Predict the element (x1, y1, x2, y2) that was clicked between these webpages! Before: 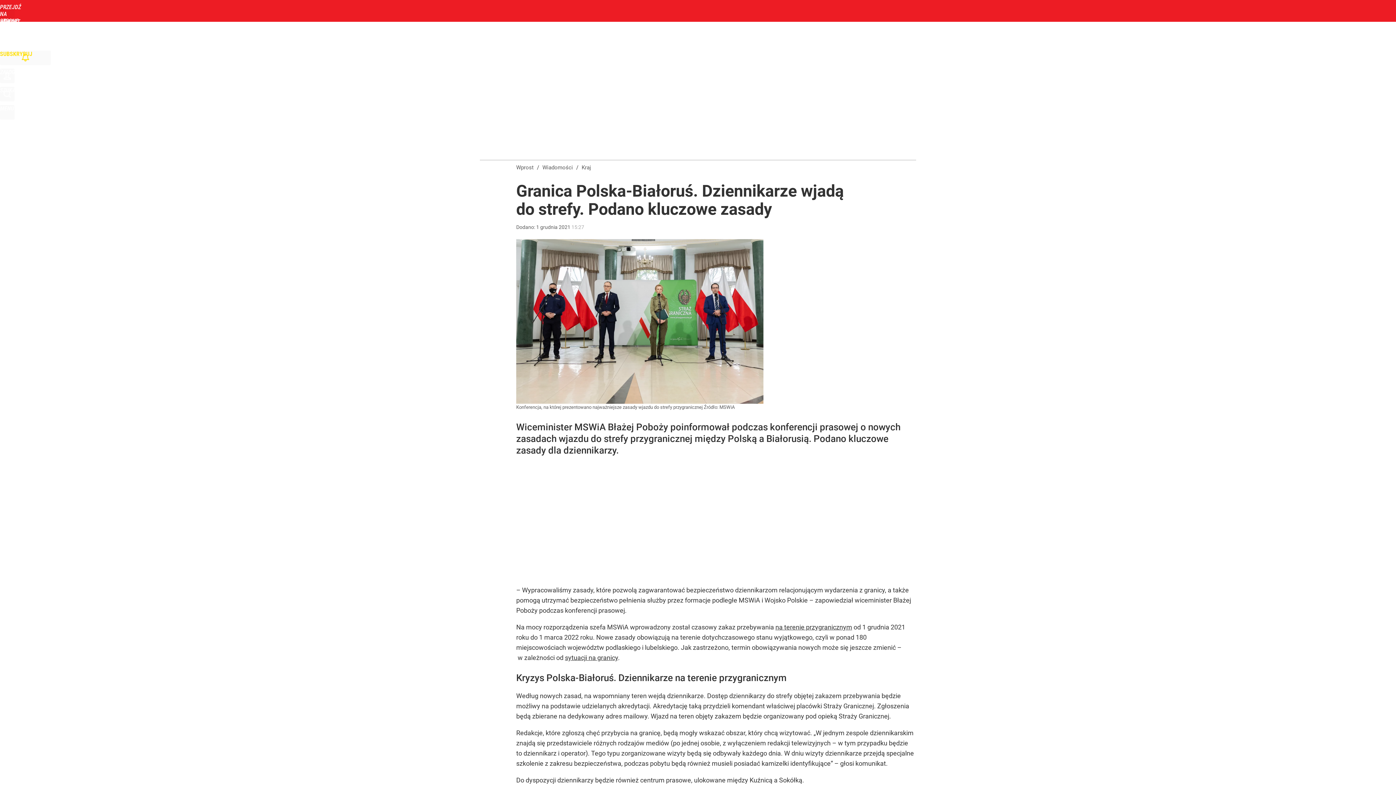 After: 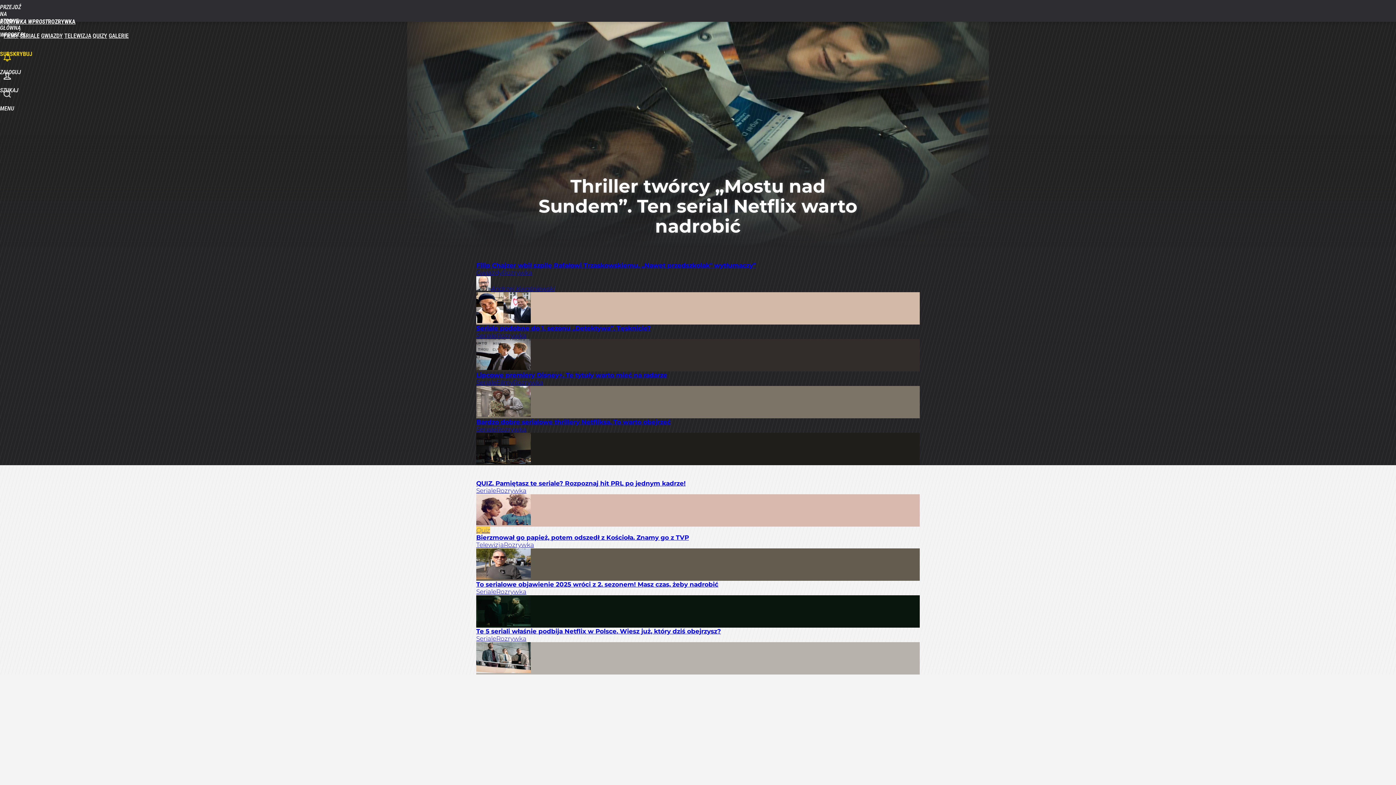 Action: label: ROZRYWKA bbox: (139, 32, 166, 39)